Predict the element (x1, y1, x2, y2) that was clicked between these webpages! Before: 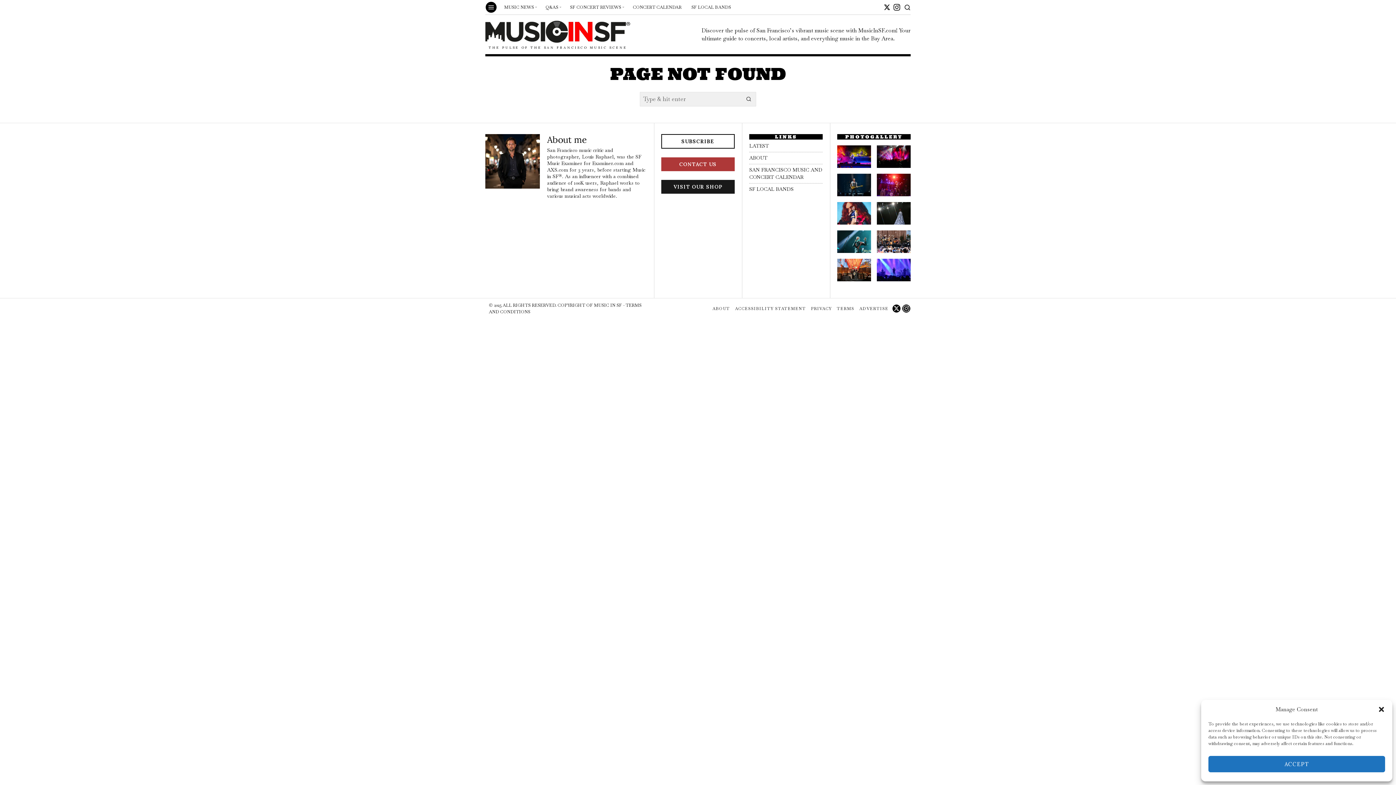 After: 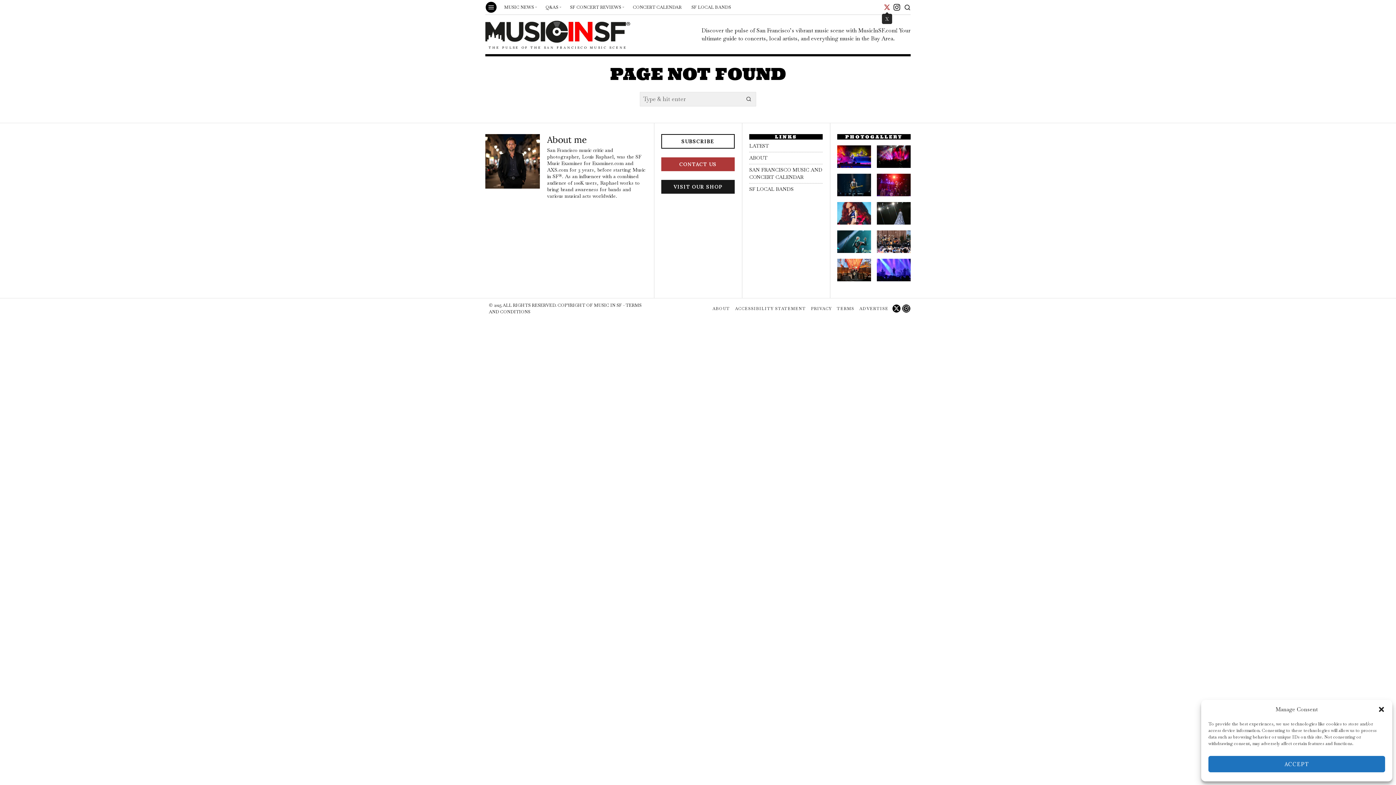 Action: bbox: (882, 2, 891, 11) label: X